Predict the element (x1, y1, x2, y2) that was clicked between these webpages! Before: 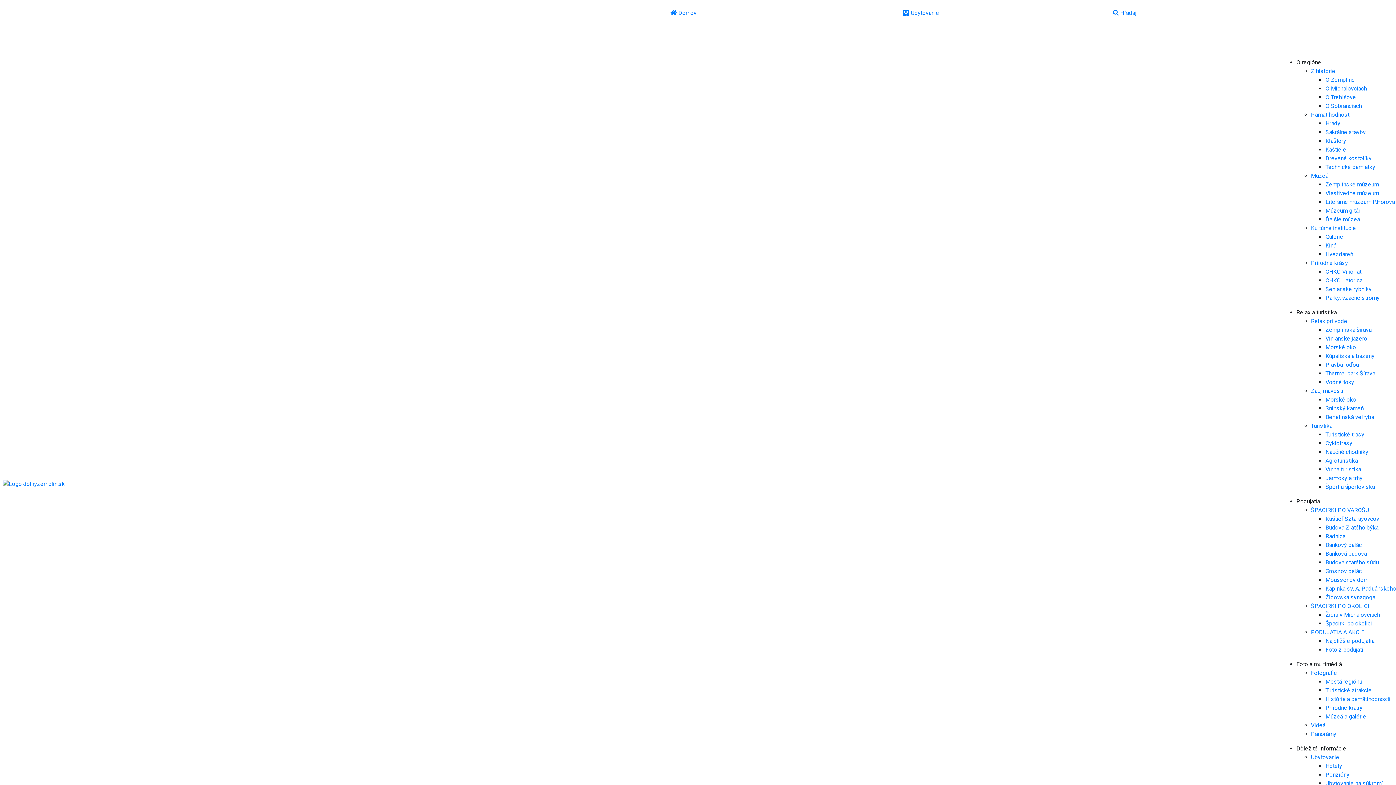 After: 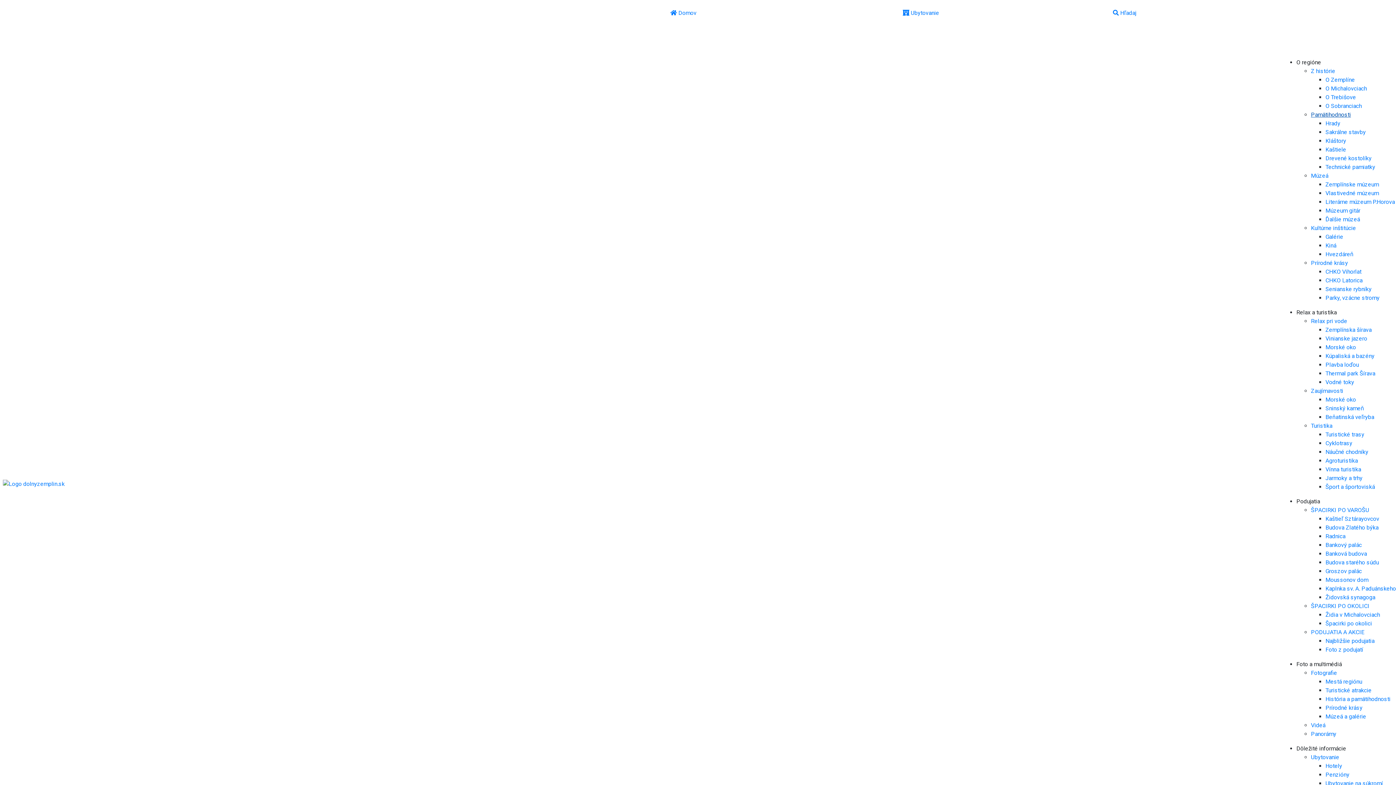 Action: label: Pamätihodnosti bbox: (1311, 111, 1351, 118)